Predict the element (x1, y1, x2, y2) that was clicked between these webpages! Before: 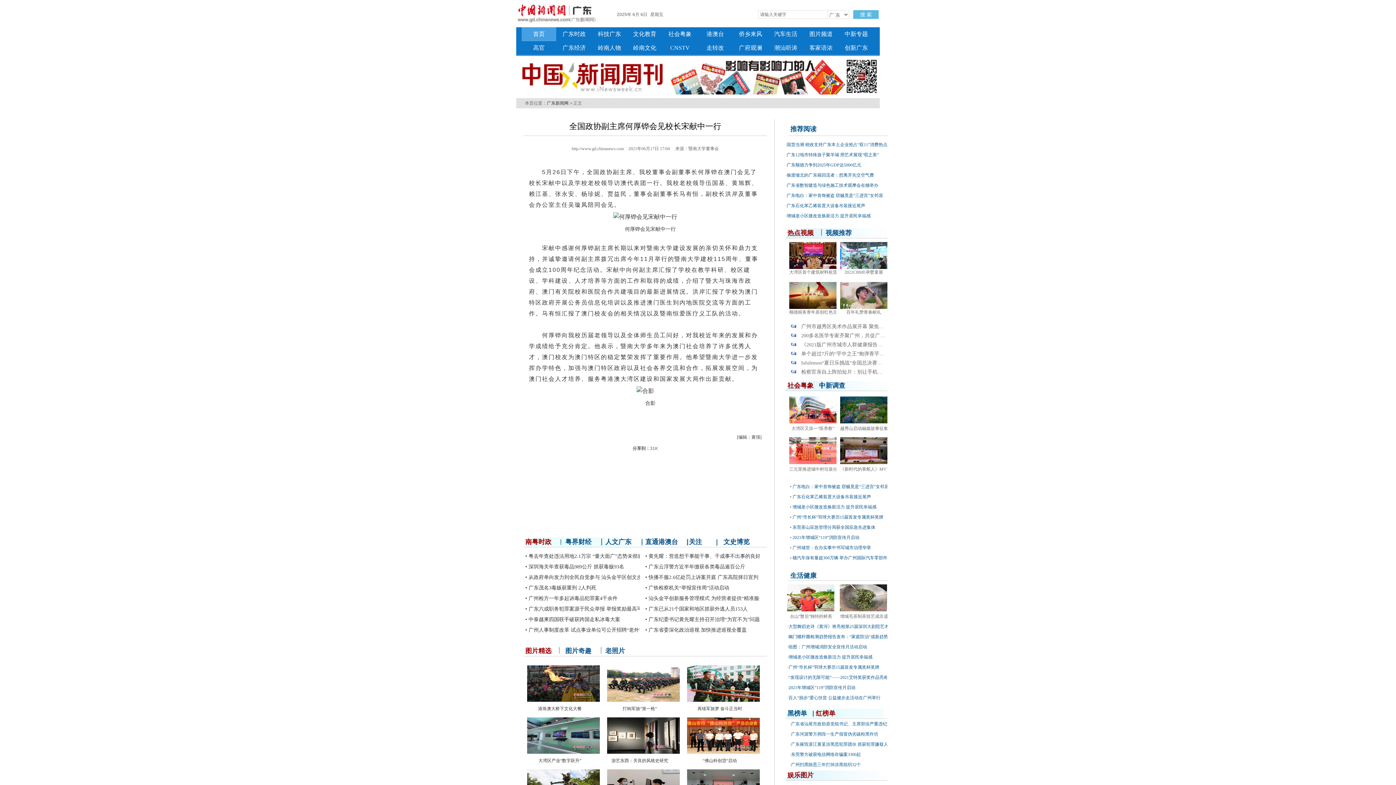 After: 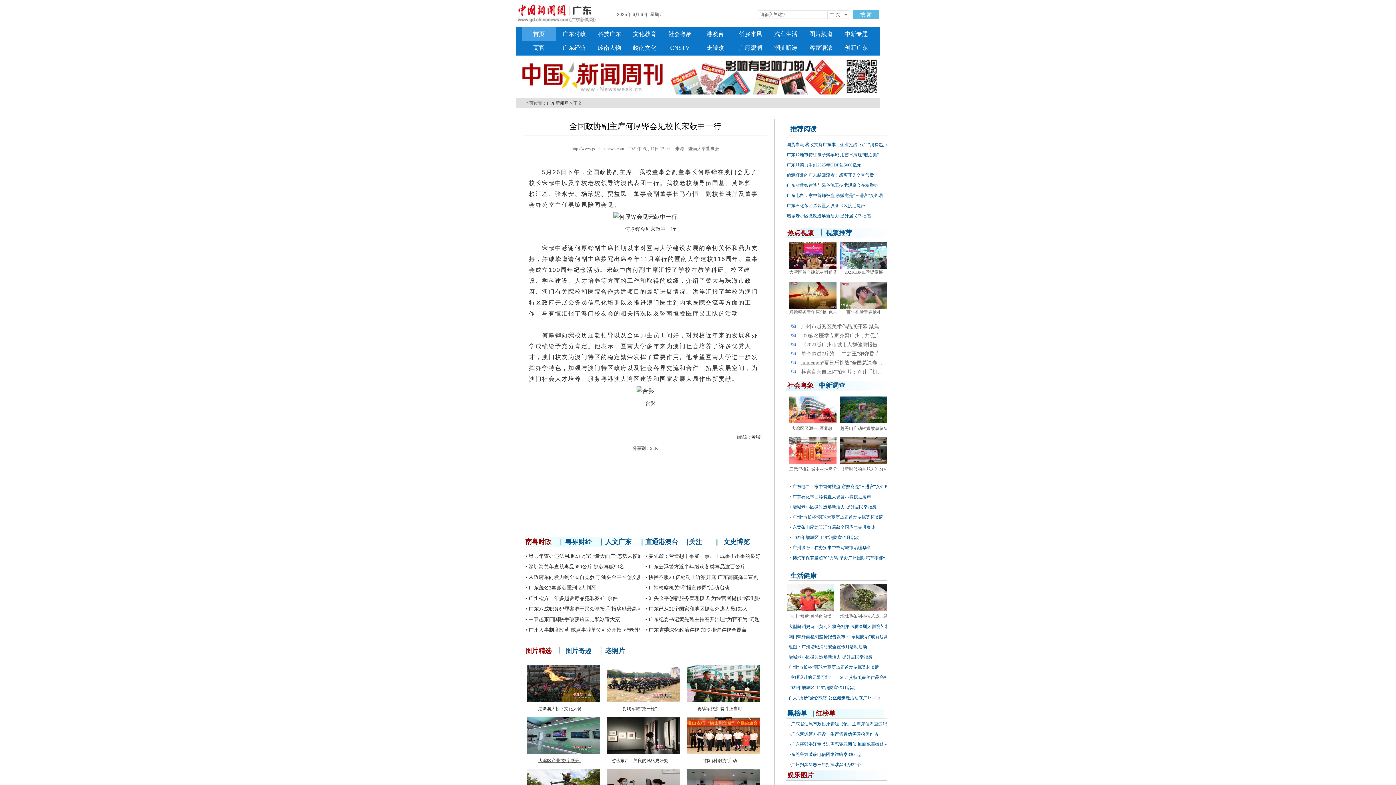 Action: label: 大湾区产业“数字跃升” bbox: (538, 758, 581, 763)